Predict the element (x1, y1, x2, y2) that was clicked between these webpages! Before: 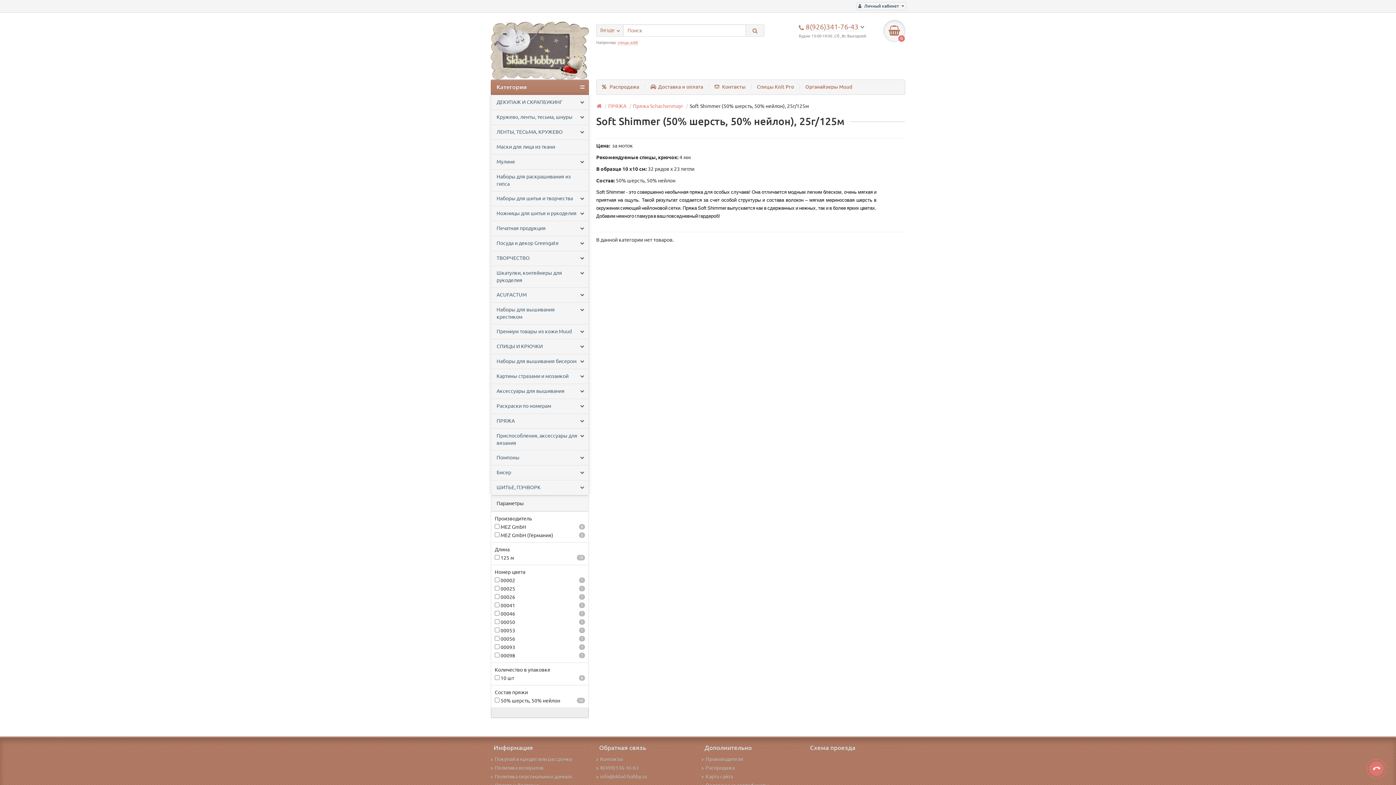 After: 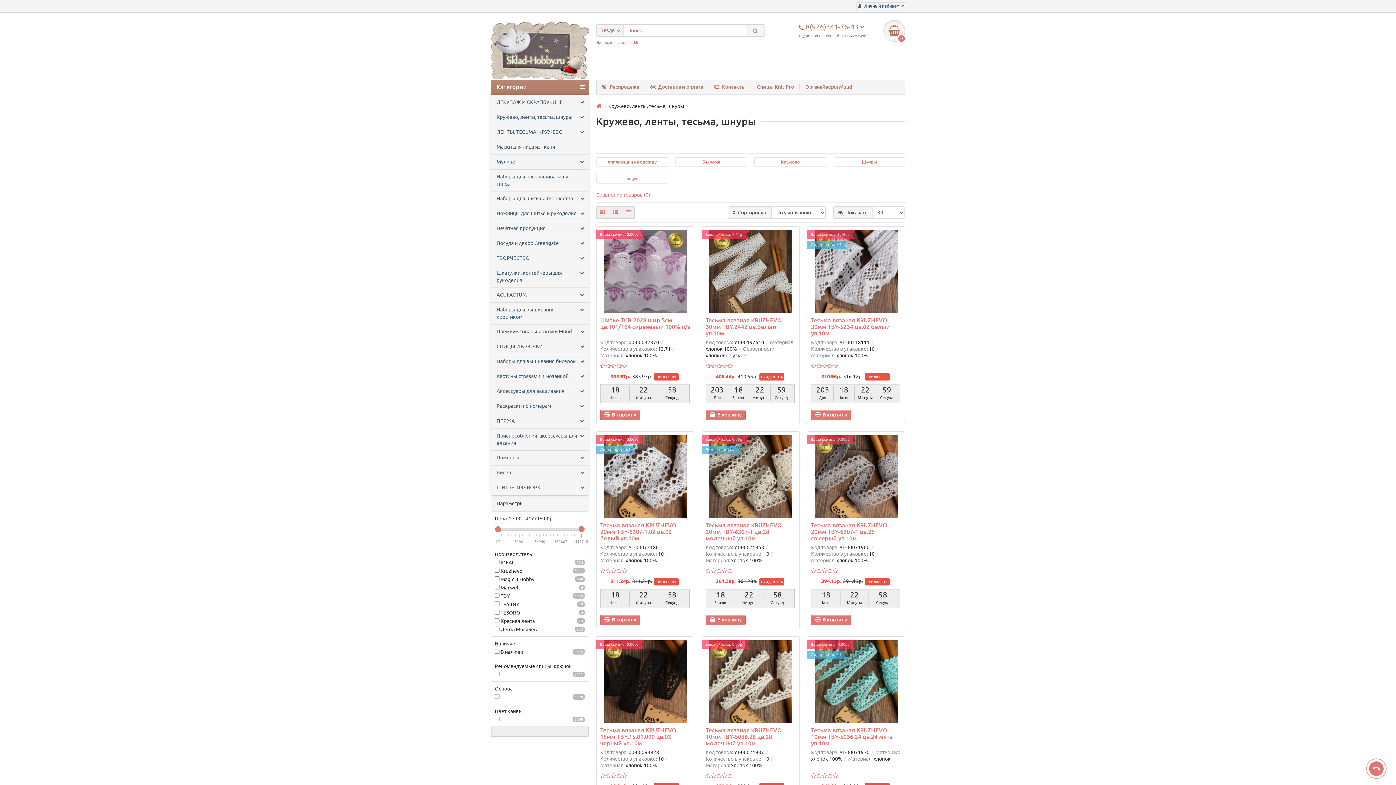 Action: bbox: (491, 110, 588, 124) label: Кружево, ленты, тесьма, шнуры